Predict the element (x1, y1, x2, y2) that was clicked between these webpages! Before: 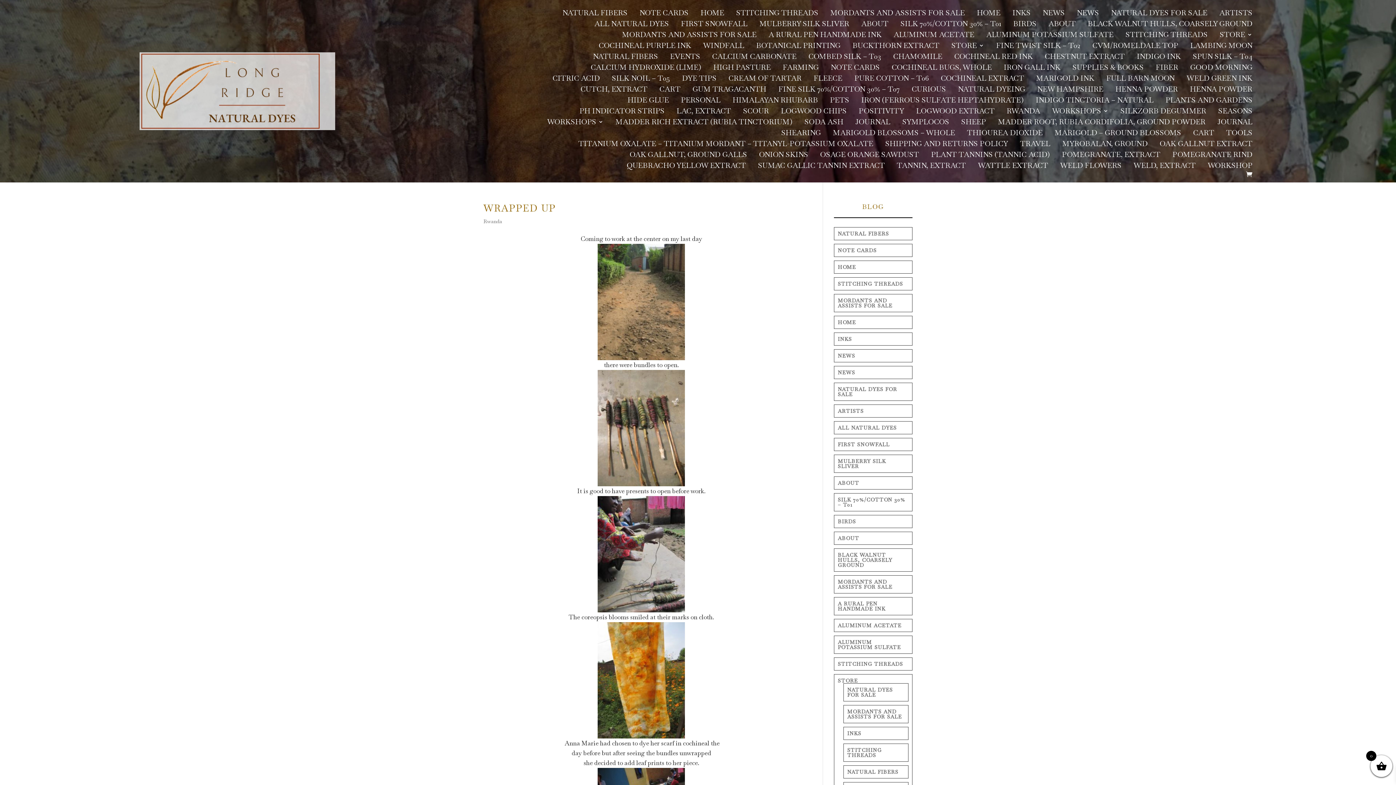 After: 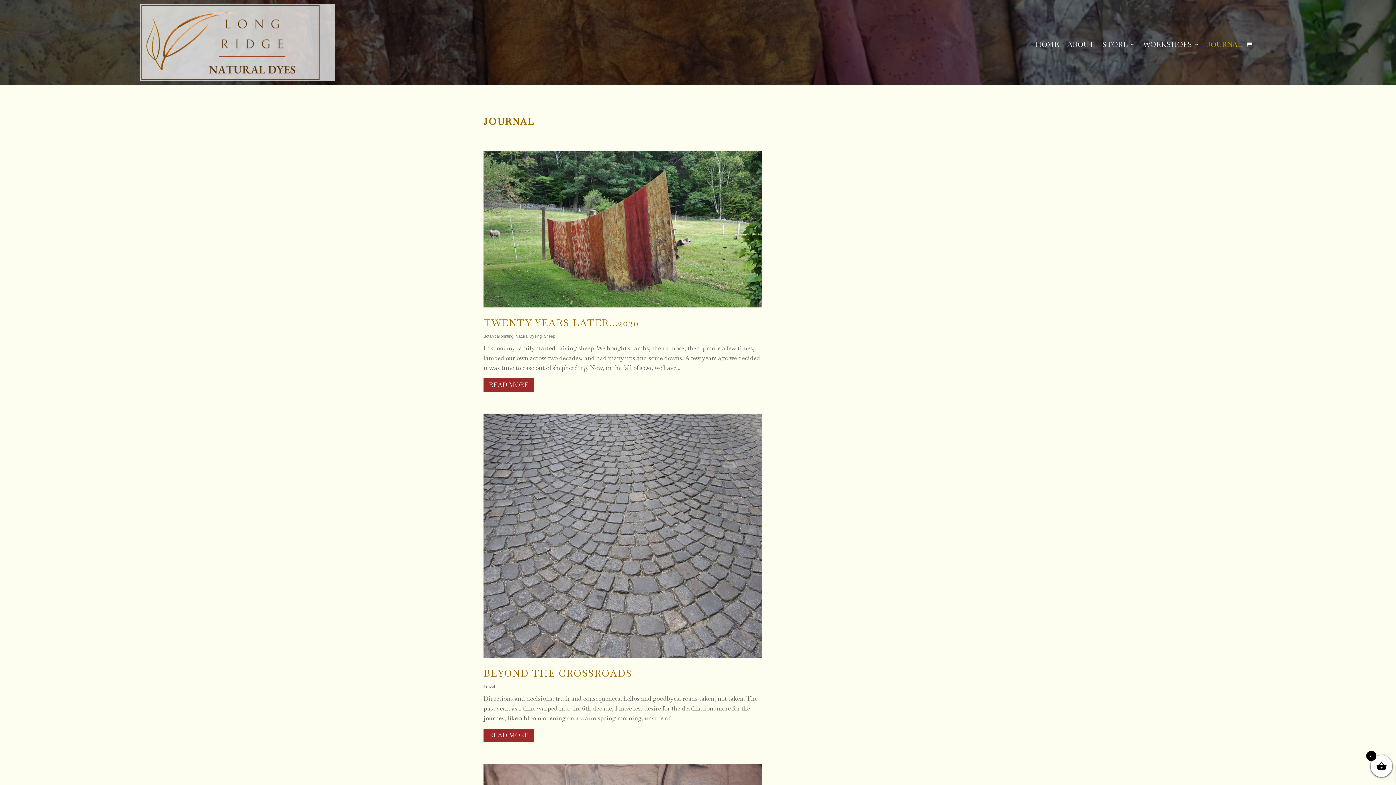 Action: label: JOURNAL bbox: (1217, 119, 1252, 127)